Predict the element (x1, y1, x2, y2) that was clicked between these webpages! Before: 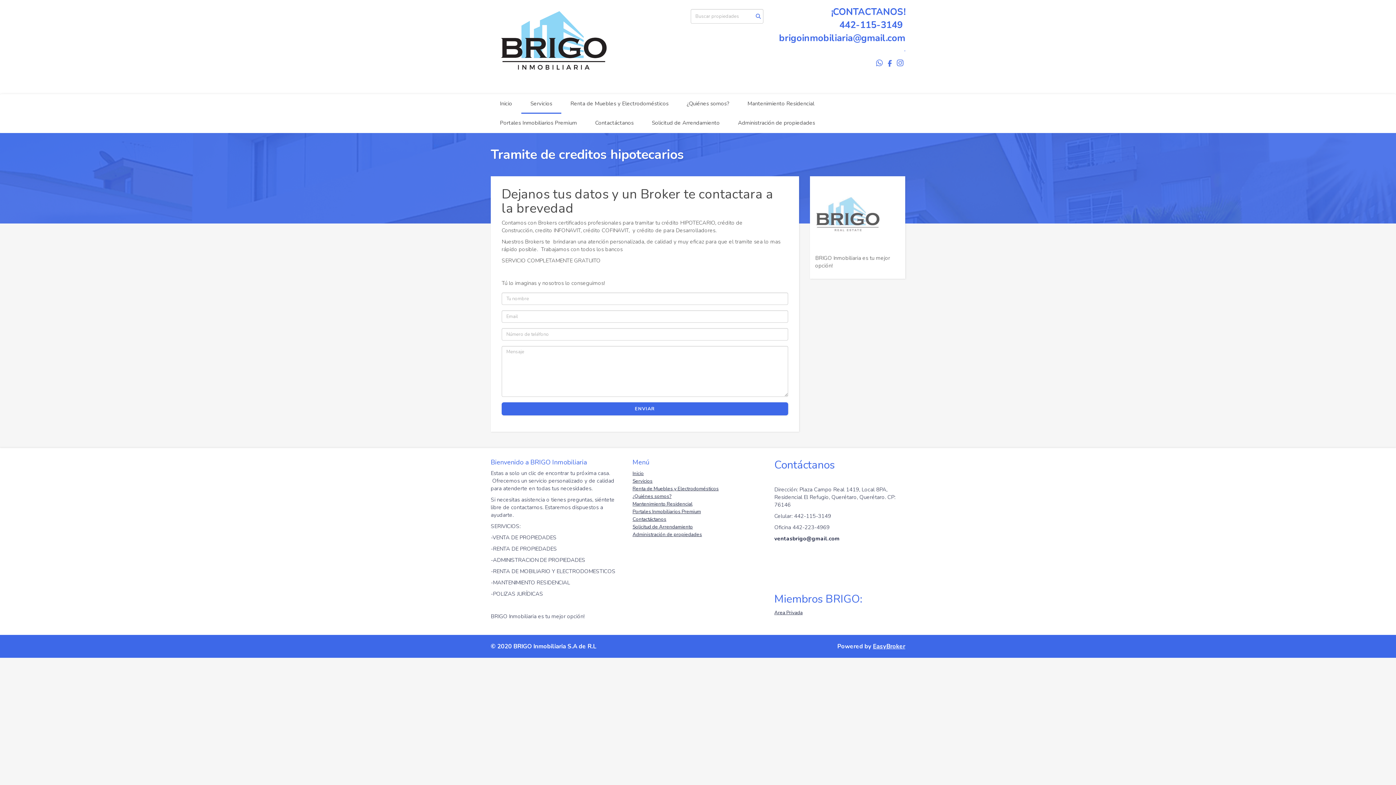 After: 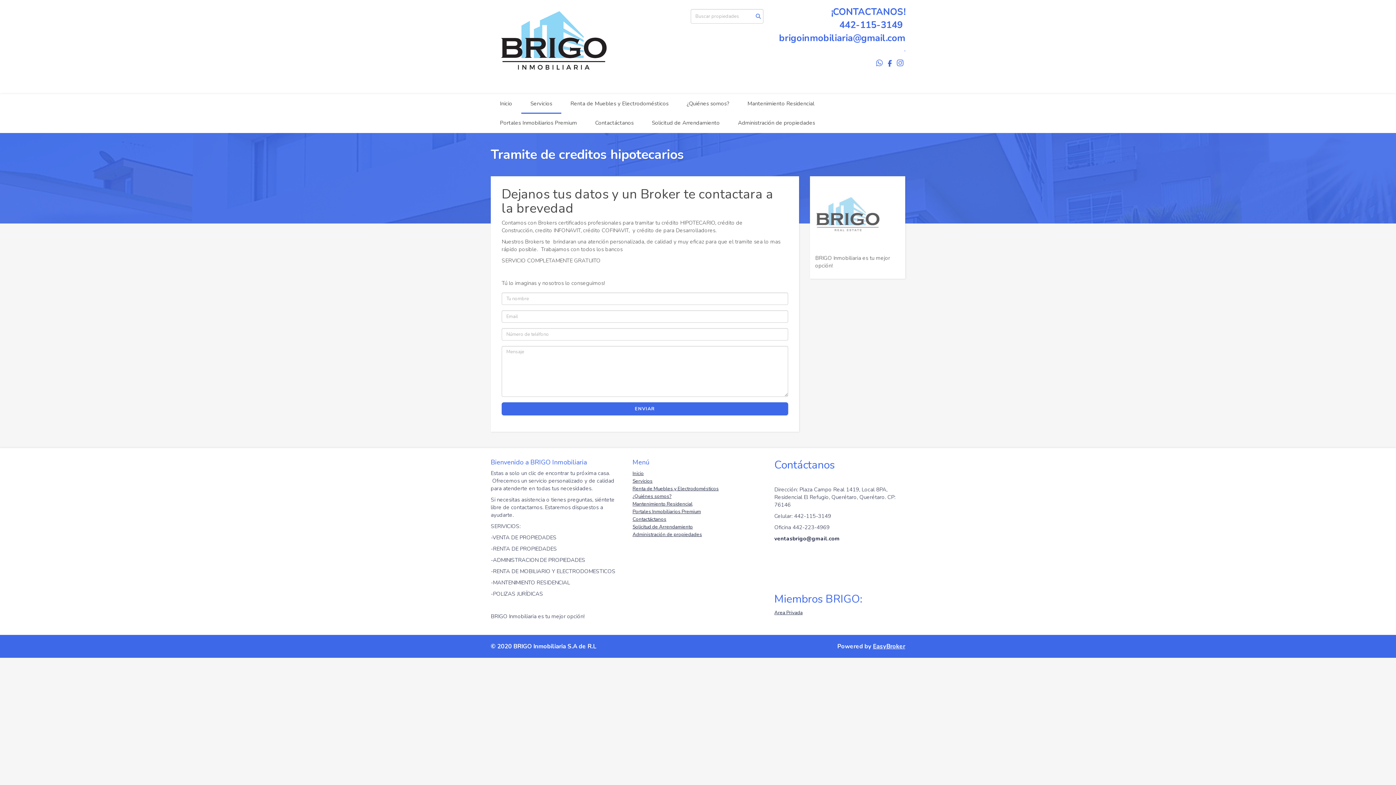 Action: bbox: (888, 57, 892, 68)